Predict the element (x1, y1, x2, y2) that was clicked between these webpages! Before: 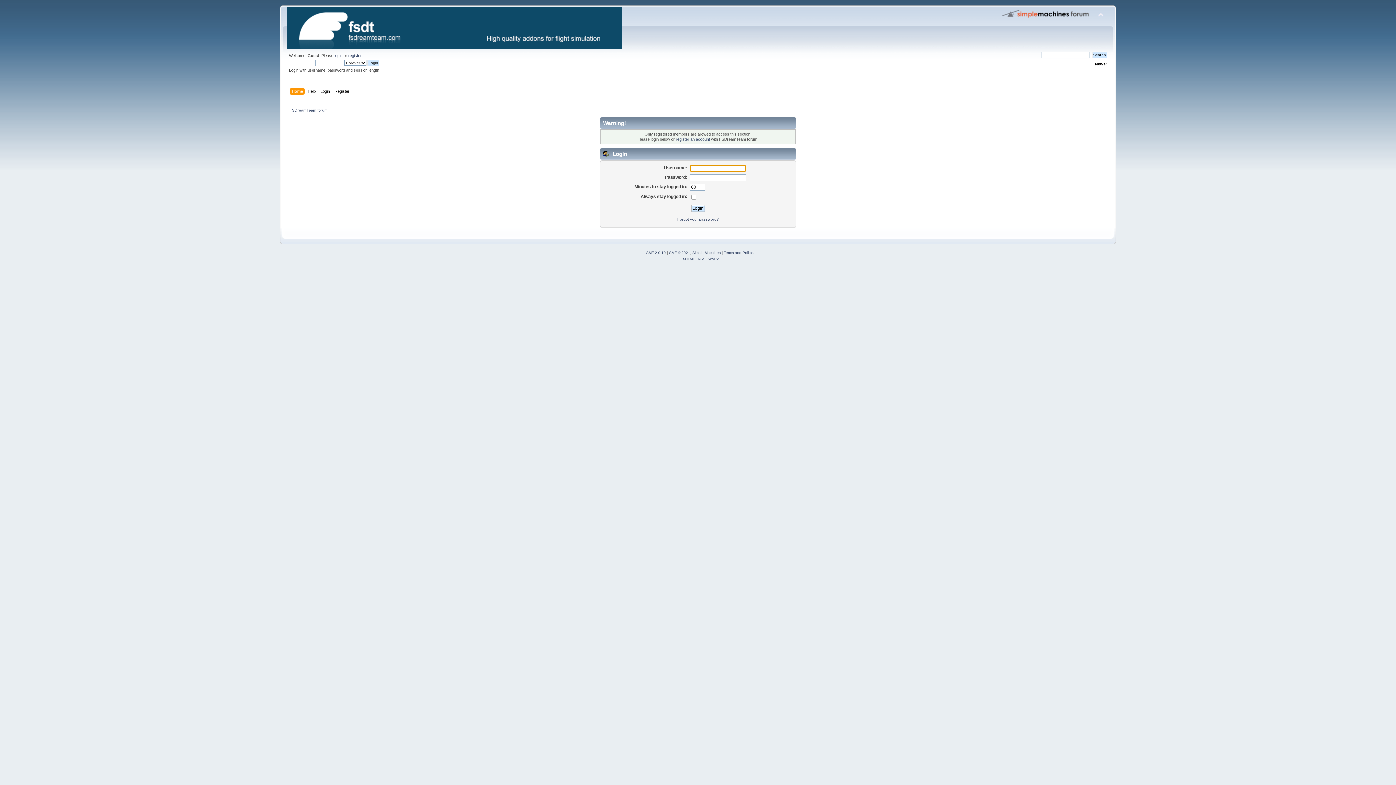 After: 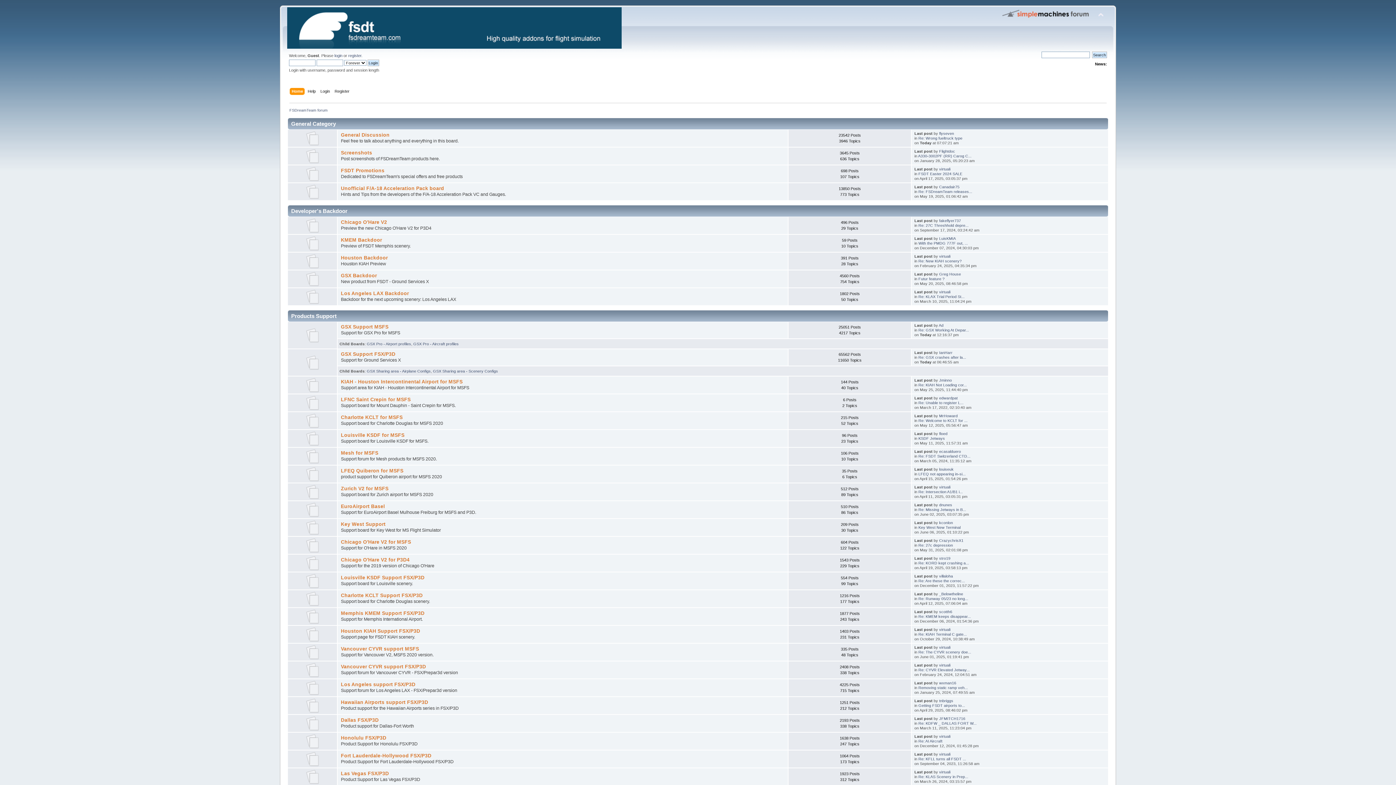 Action: bbox: (289, 107, 327, 112) label: FSDreamTeam forum